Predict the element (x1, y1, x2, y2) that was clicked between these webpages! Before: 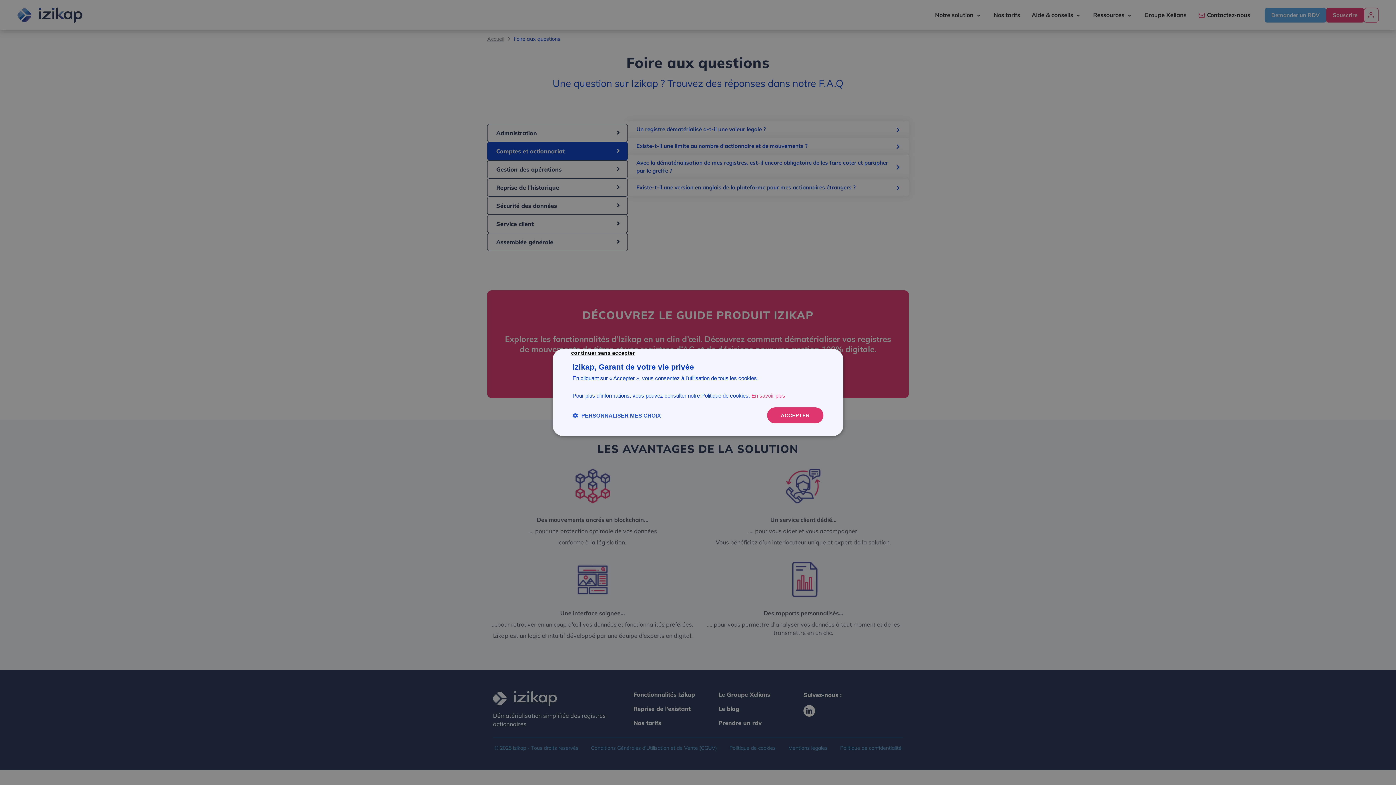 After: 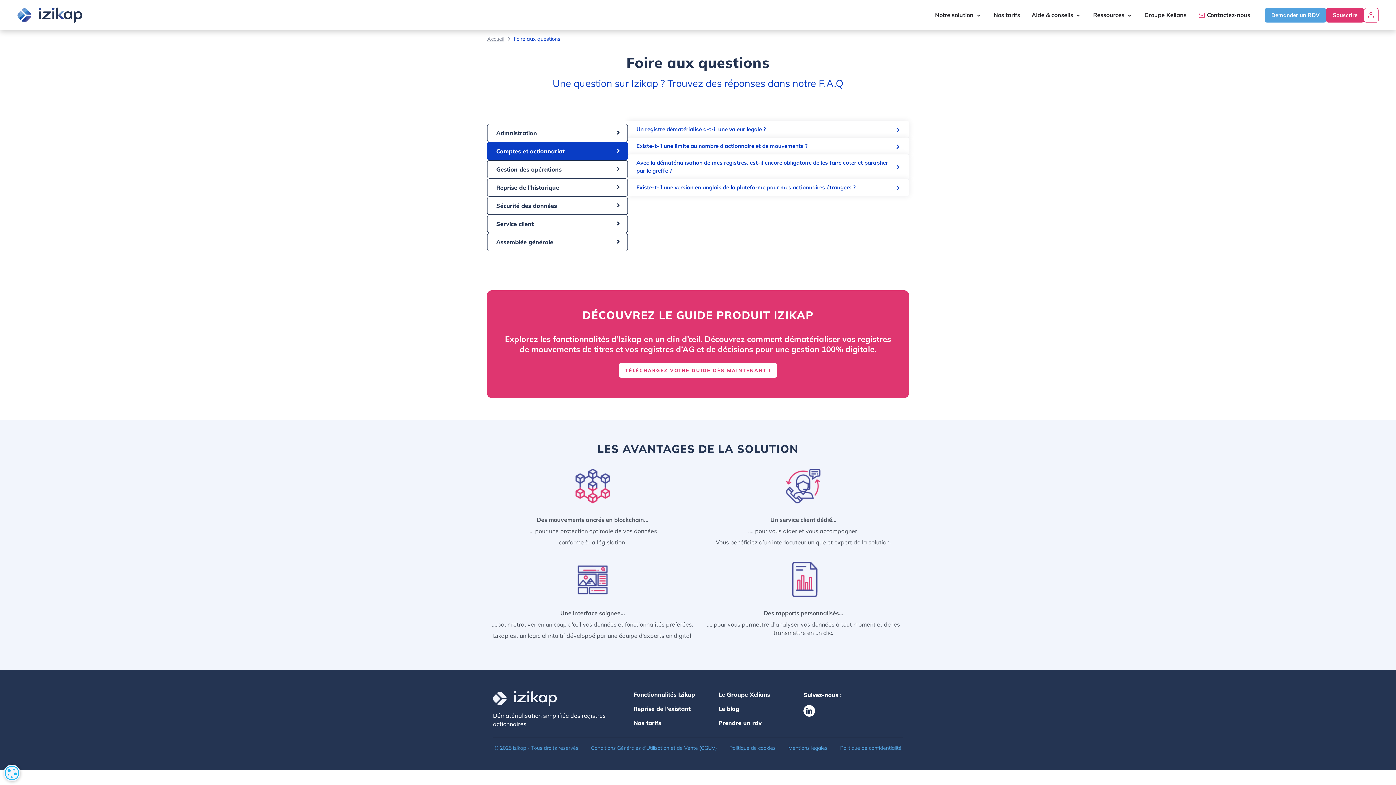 Action: bbox: (767, 407, 823, 423) label: ACCEPTER